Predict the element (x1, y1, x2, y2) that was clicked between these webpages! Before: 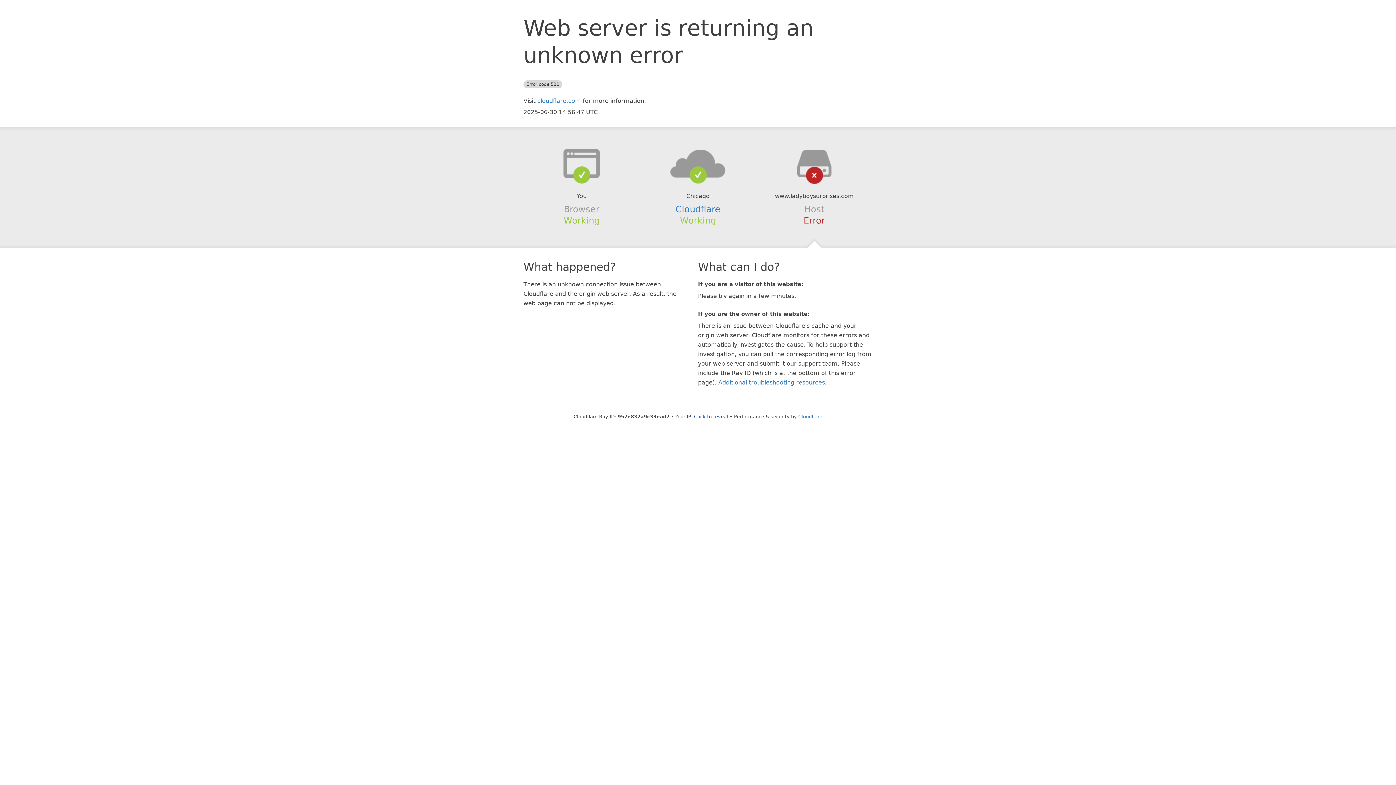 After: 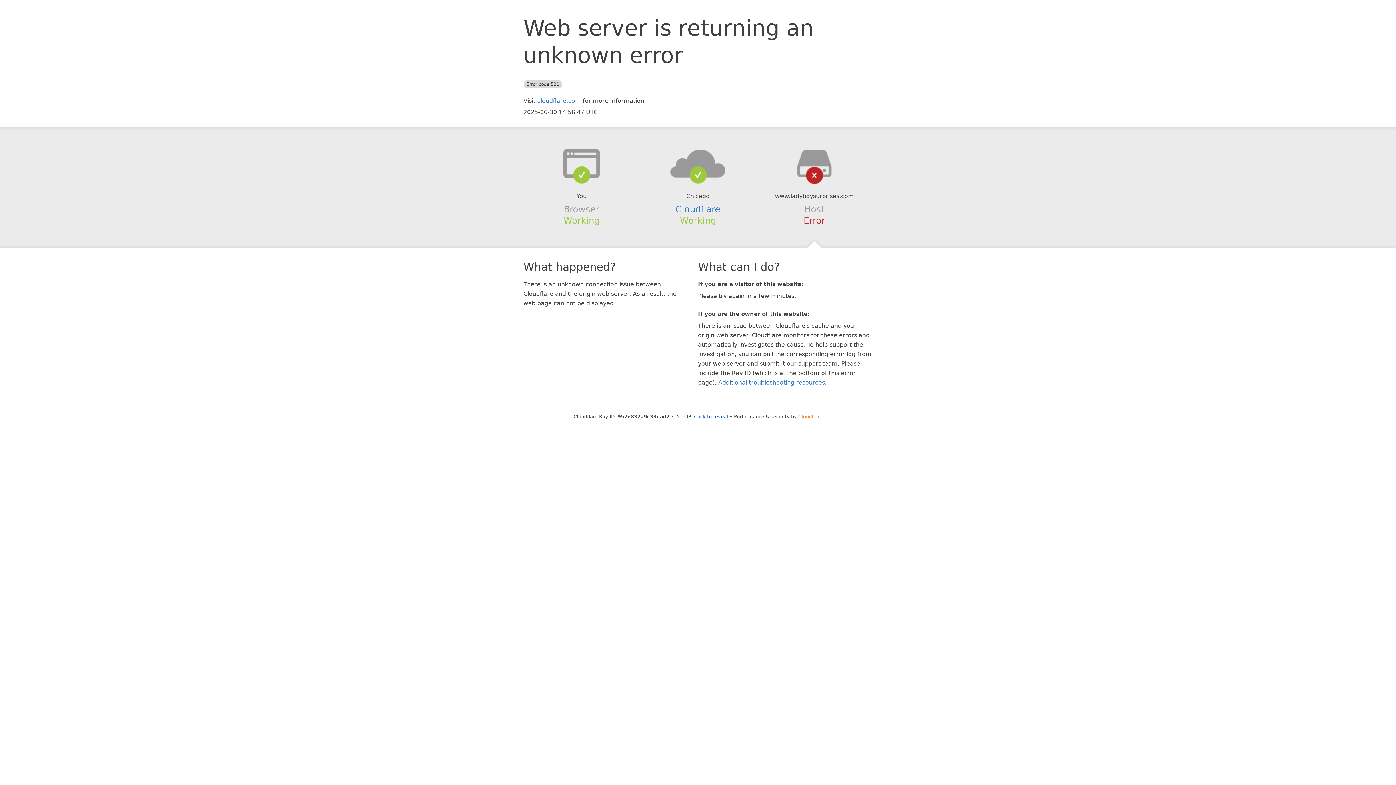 Action: bbox: (798, 414, 822, 419) label: Cloudflare